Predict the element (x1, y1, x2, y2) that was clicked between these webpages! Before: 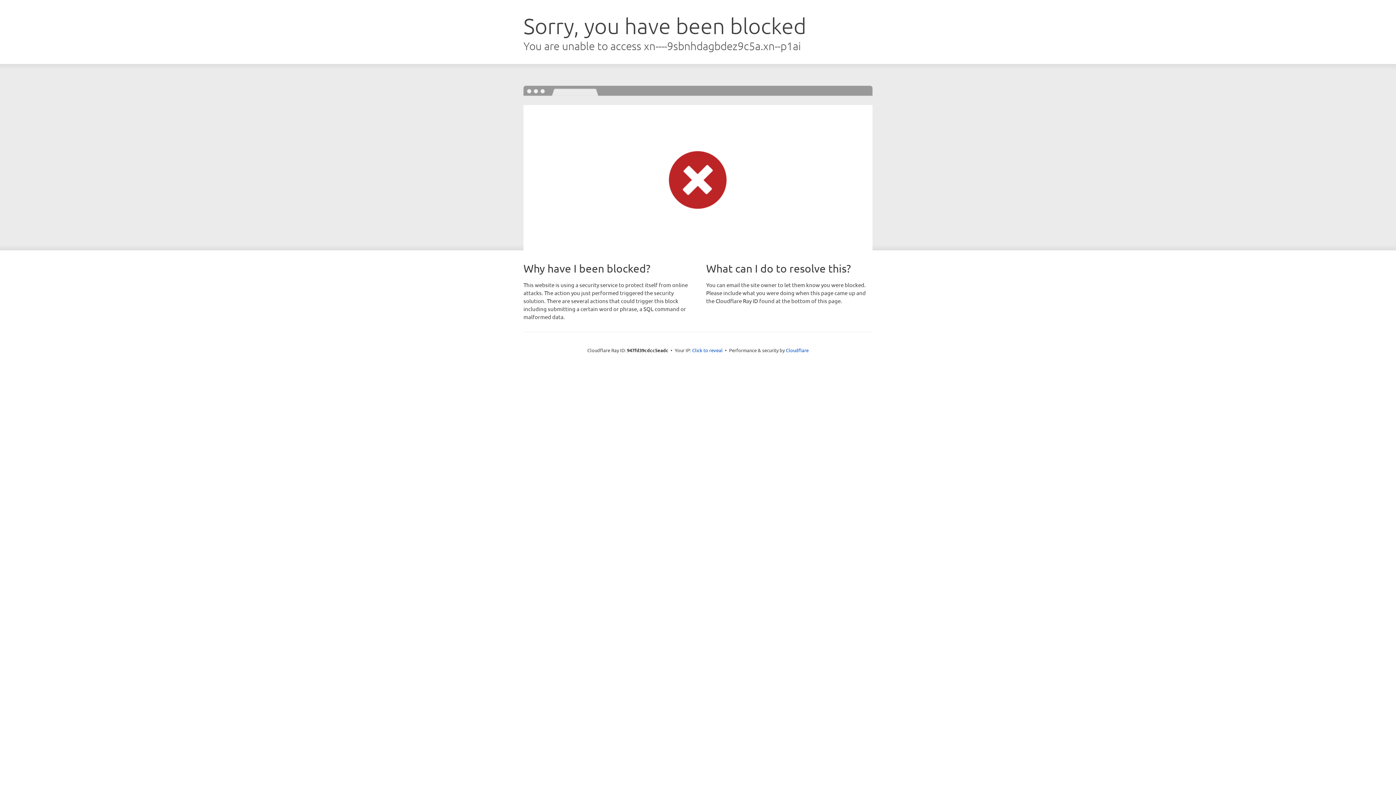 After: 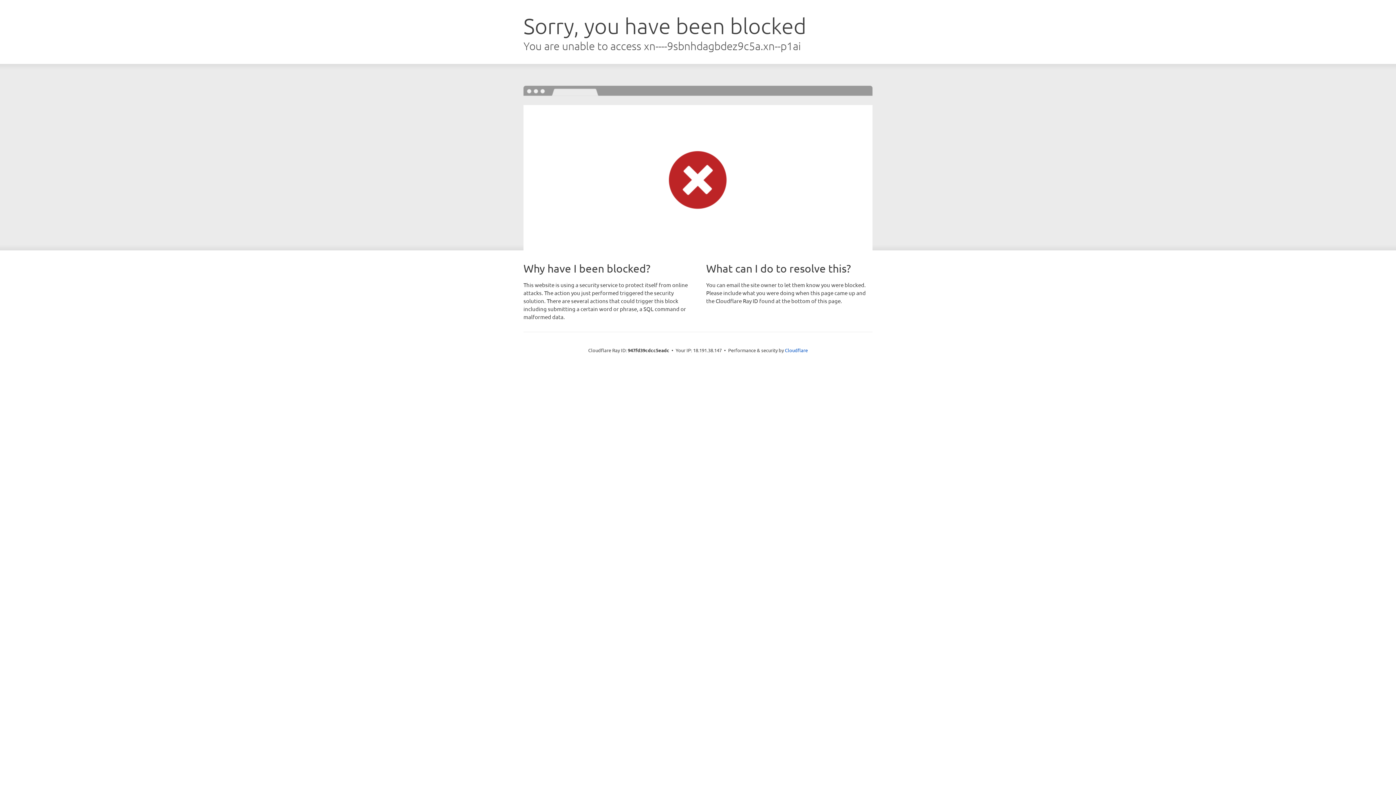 Action: label: Click to reveal bbox: (692, 346, 722, 353)